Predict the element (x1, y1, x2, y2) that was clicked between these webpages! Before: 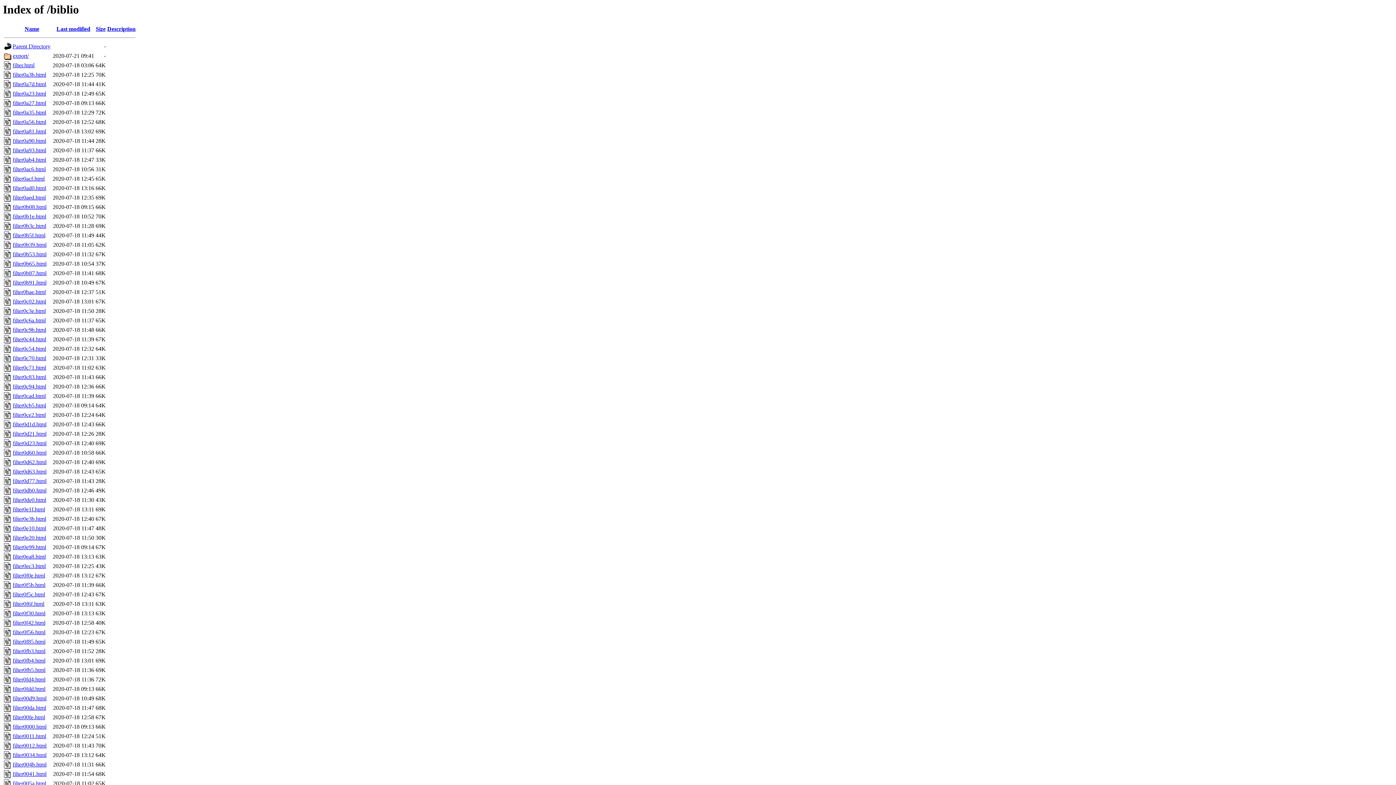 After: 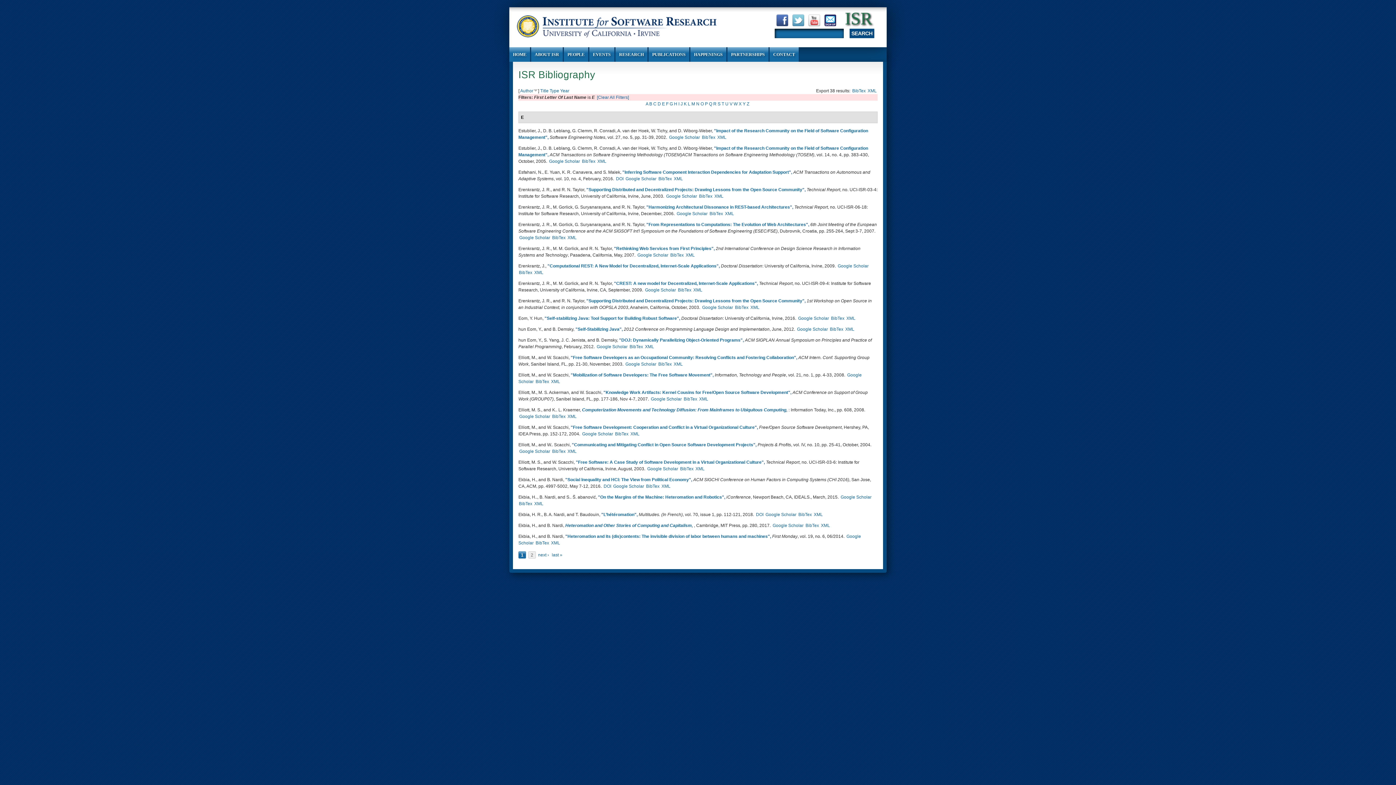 Action: label: filter0fdd.html bbox: (12, 686, 45, 692)